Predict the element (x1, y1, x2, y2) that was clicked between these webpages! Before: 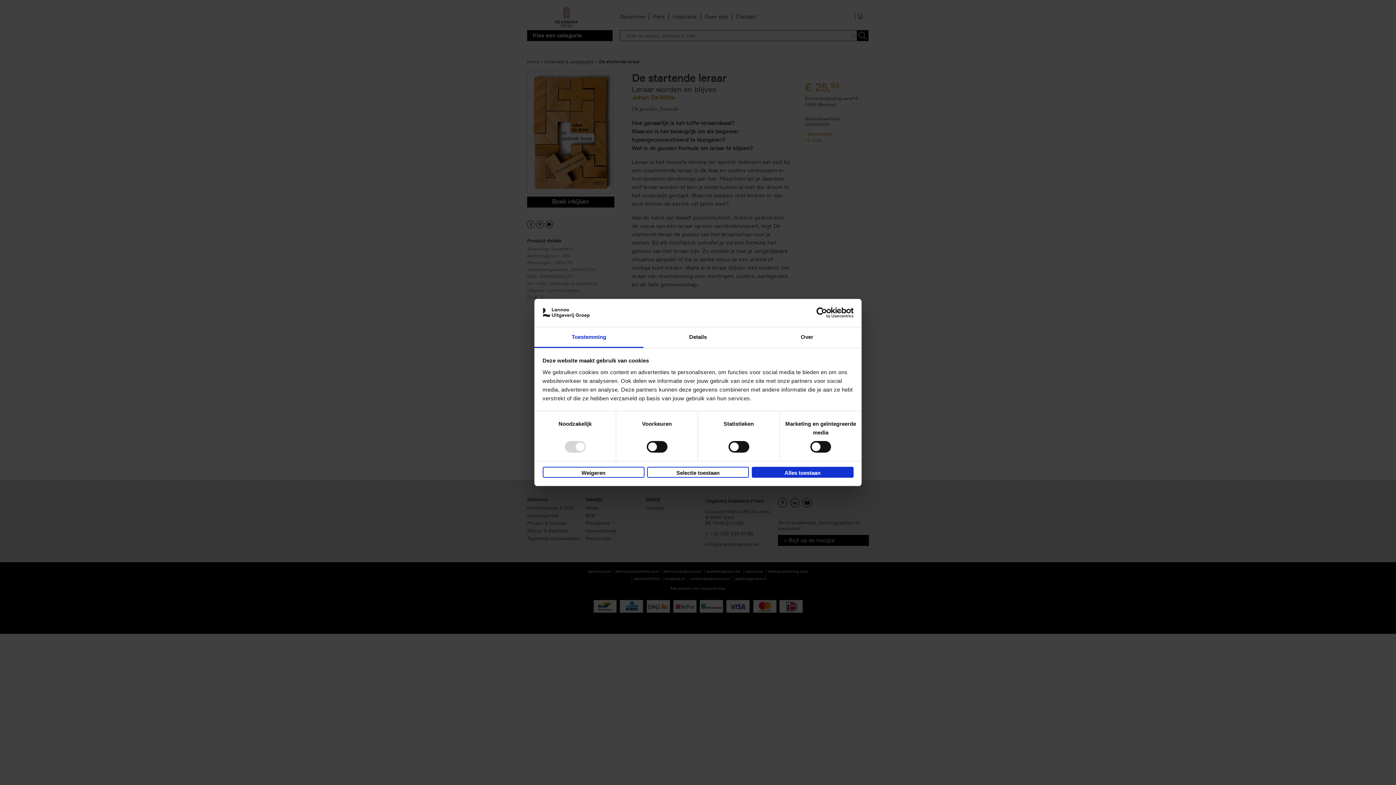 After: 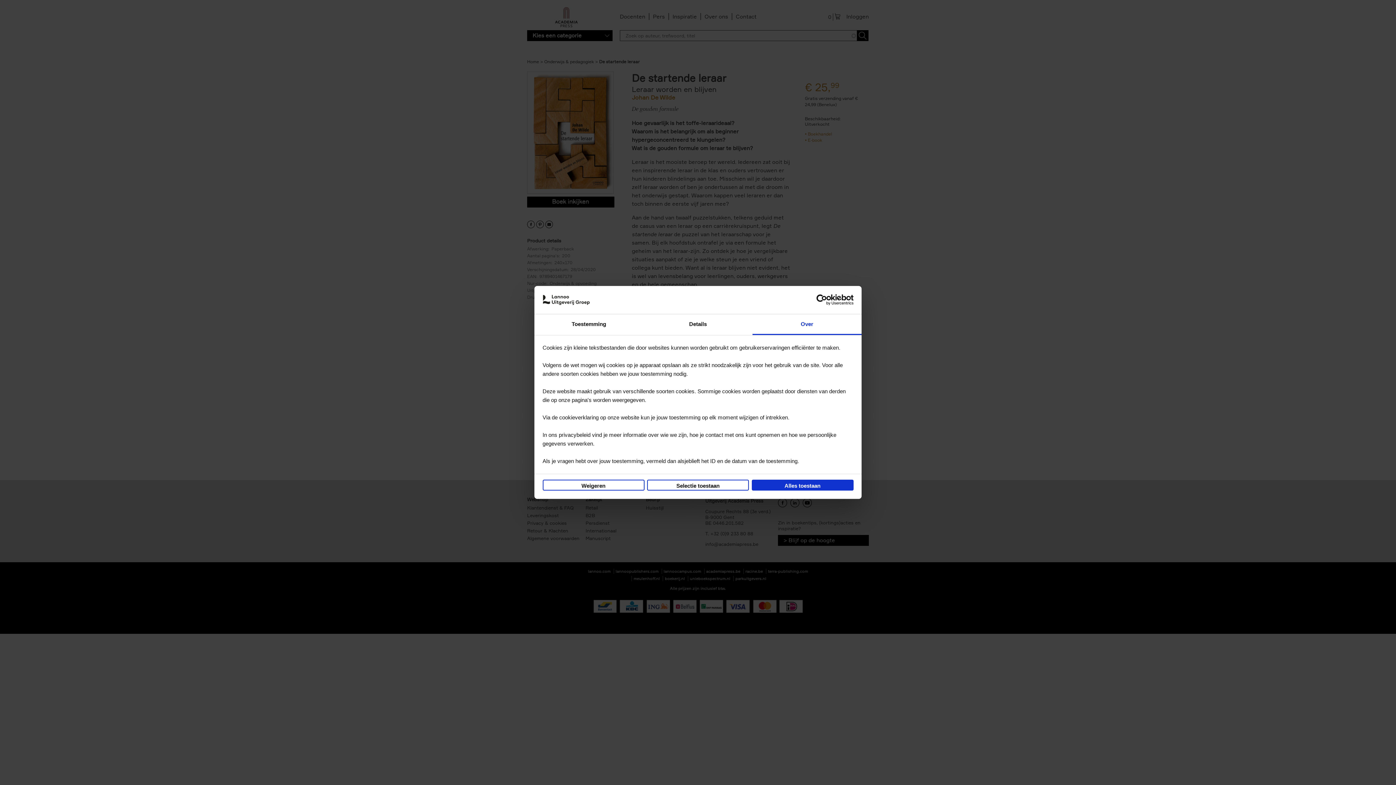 Action: bbox: (752, 327, 861, 348) label: Over